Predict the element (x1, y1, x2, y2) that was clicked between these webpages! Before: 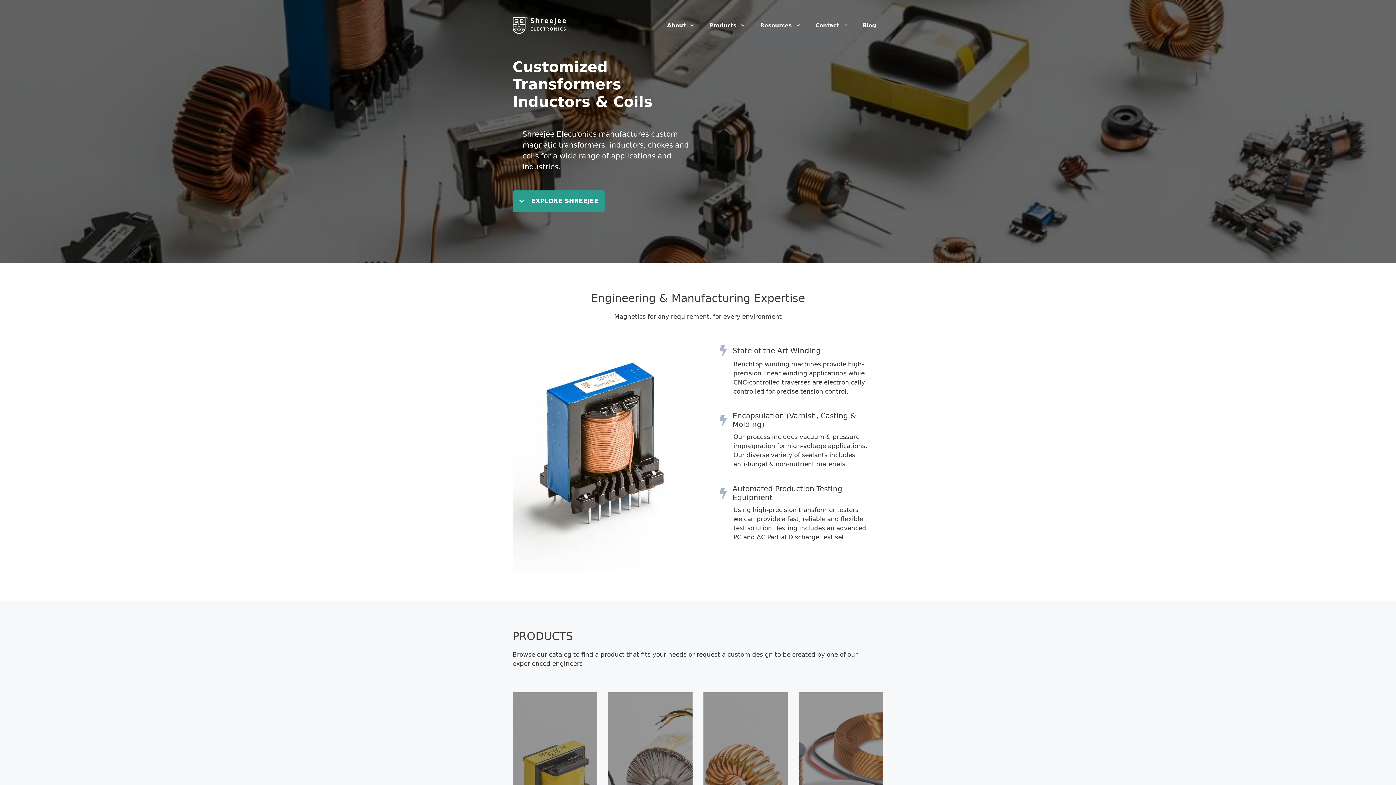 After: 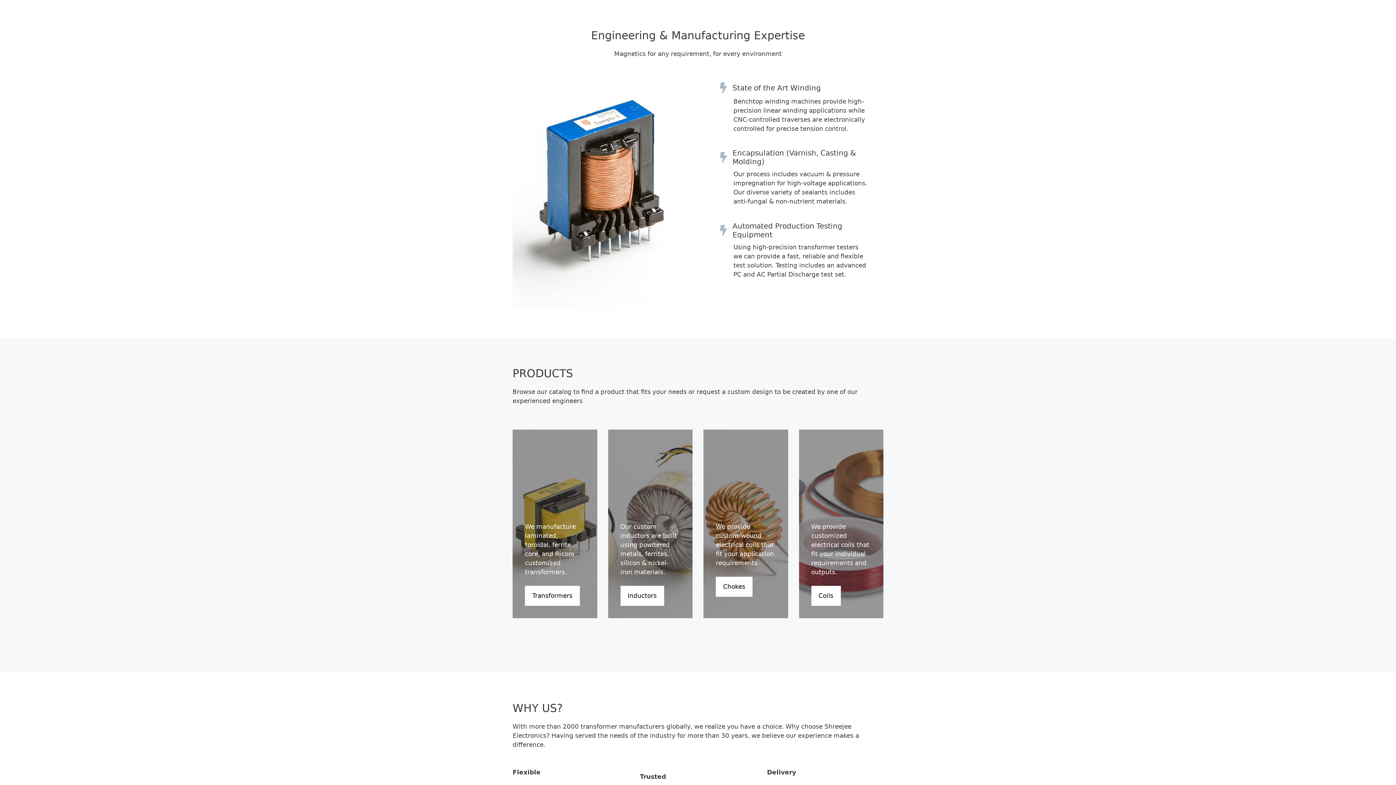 Action: bbox: (512, 190, 604, 212) label: EXPLORE SHREEJEE